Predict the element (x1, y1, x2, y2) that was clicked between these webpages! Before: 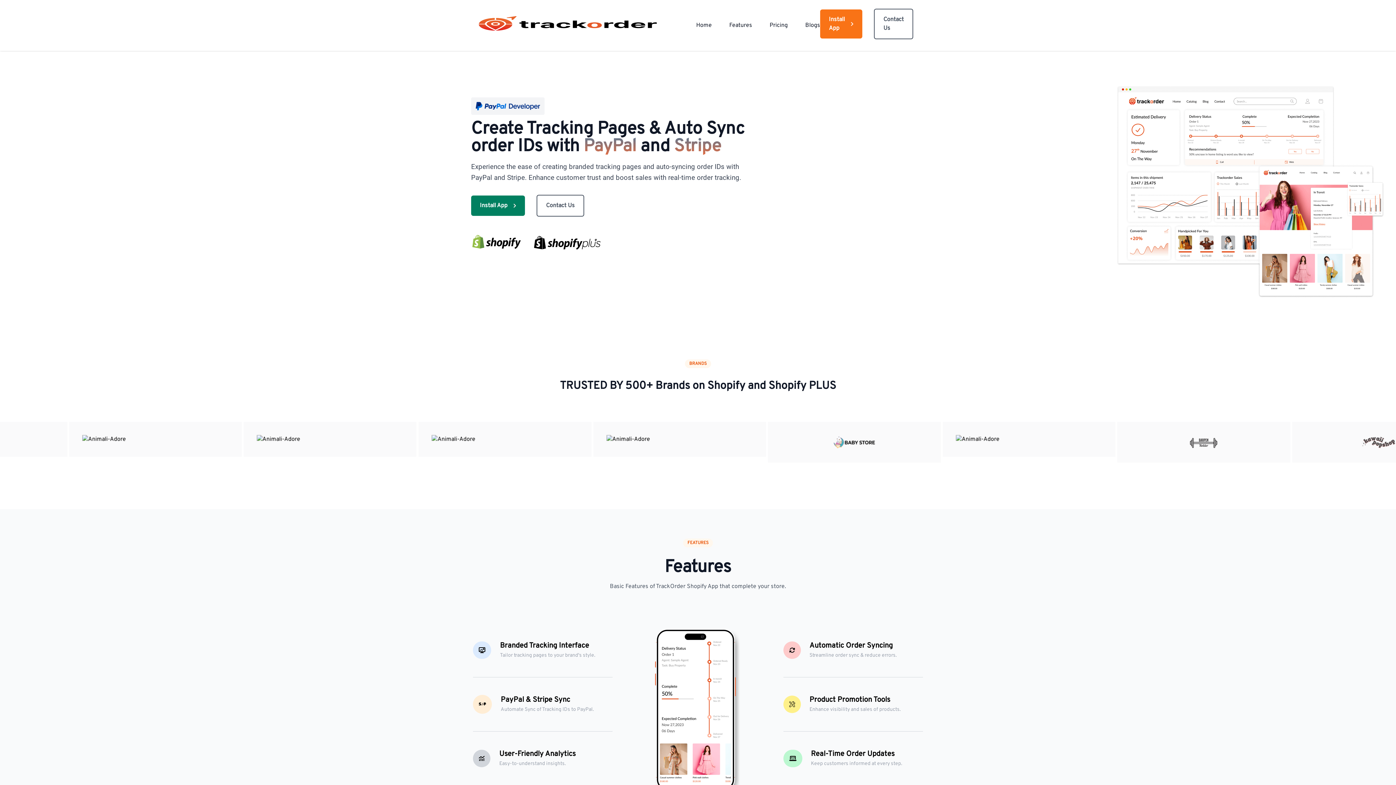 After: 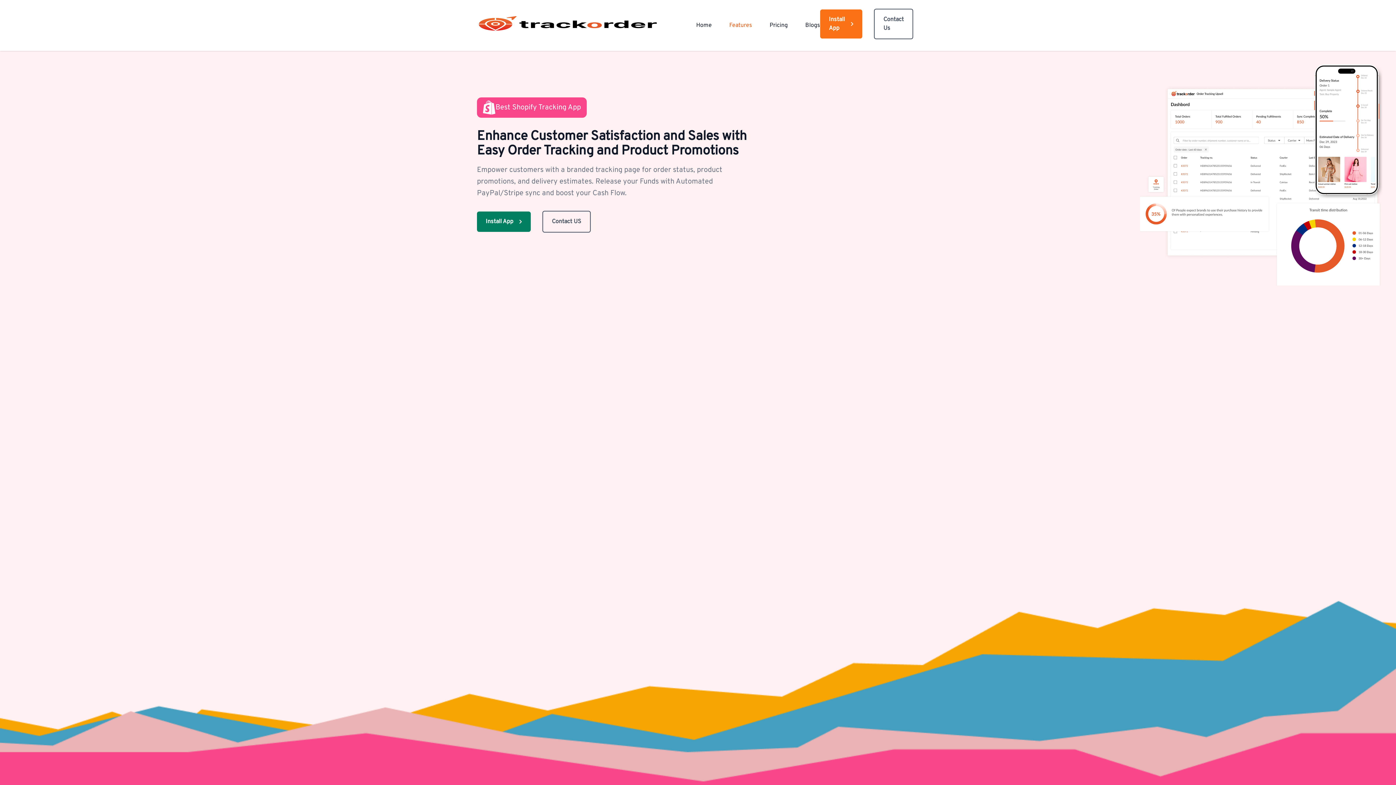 Action: label: Features bbox: (729, 21, 752, 29)